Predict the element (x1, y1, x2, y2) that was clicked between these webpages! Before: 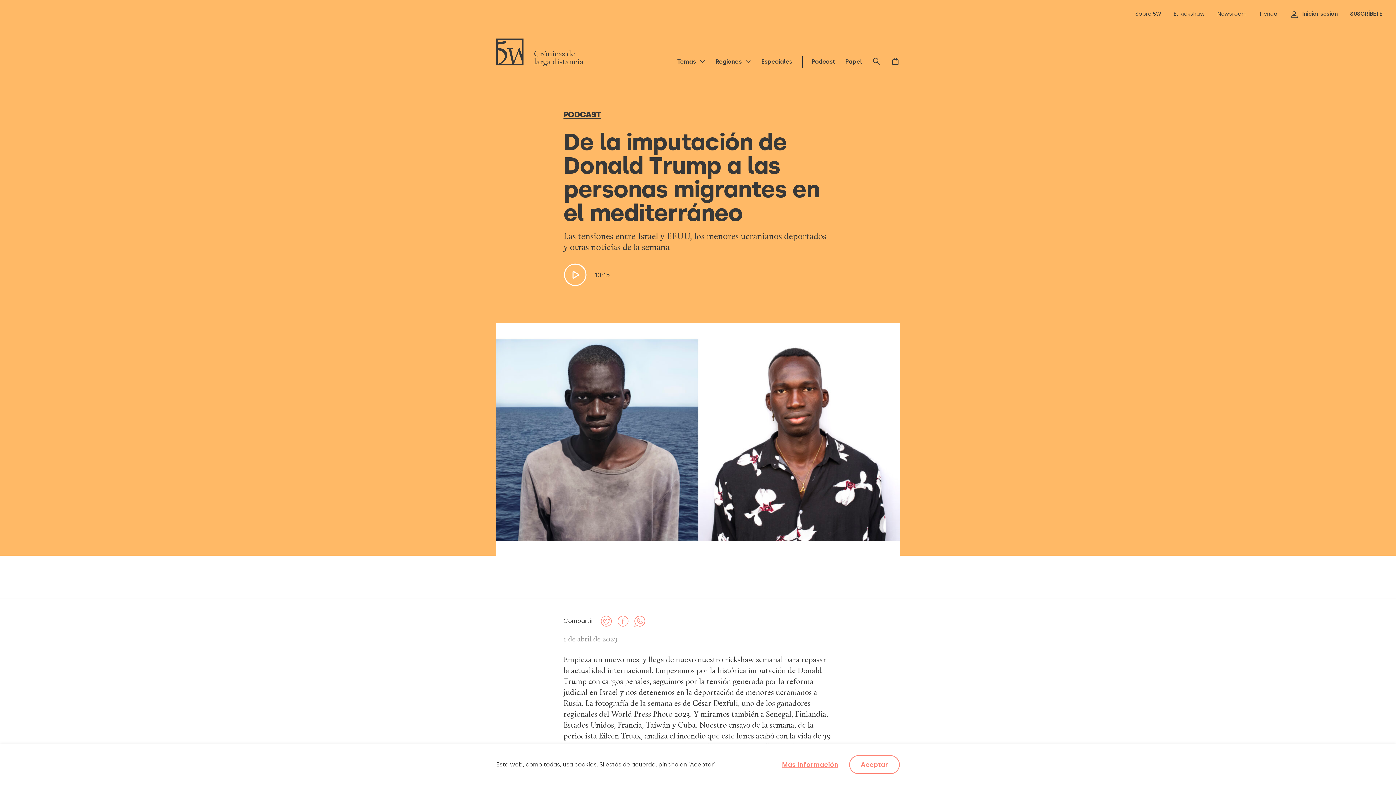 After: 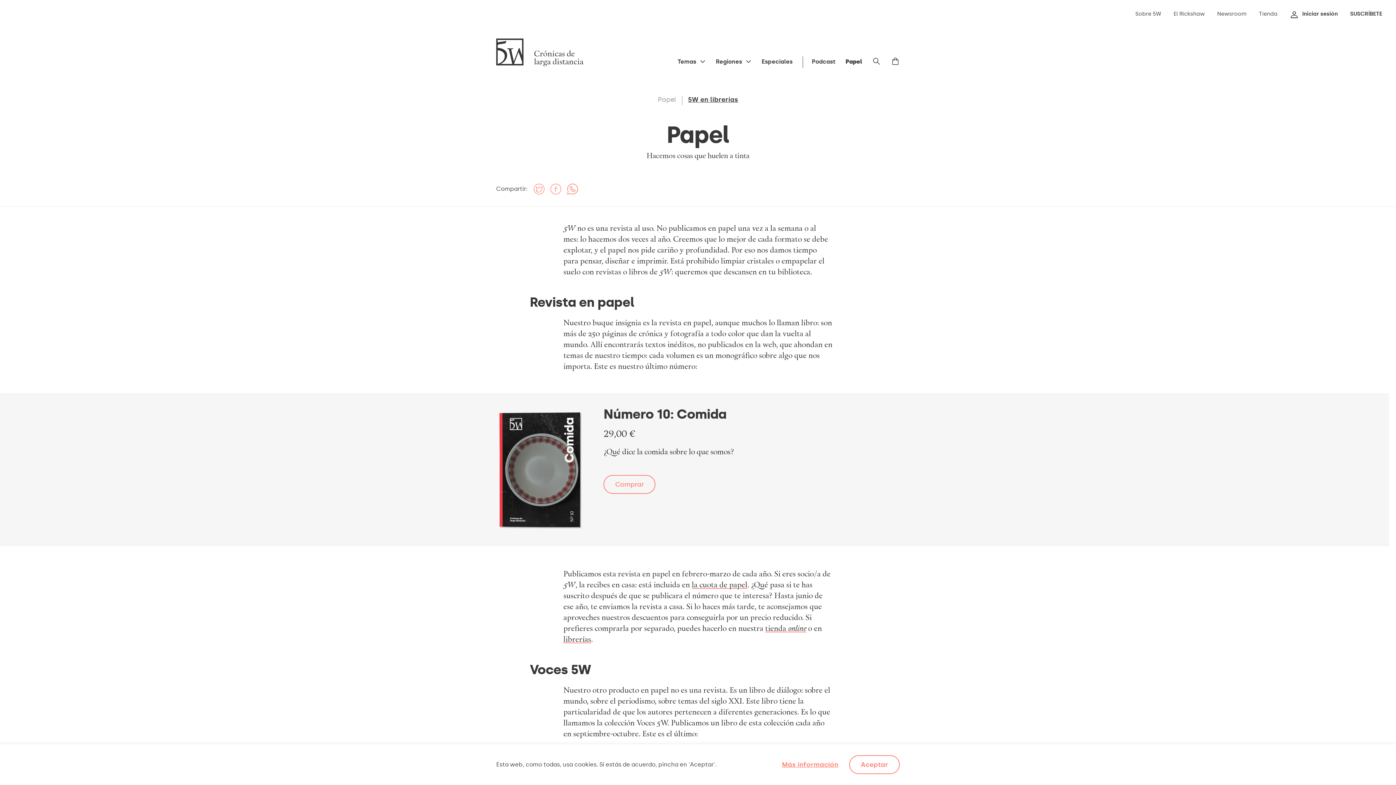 Action: label: Papel bbox: (845, 58, 862, 65)